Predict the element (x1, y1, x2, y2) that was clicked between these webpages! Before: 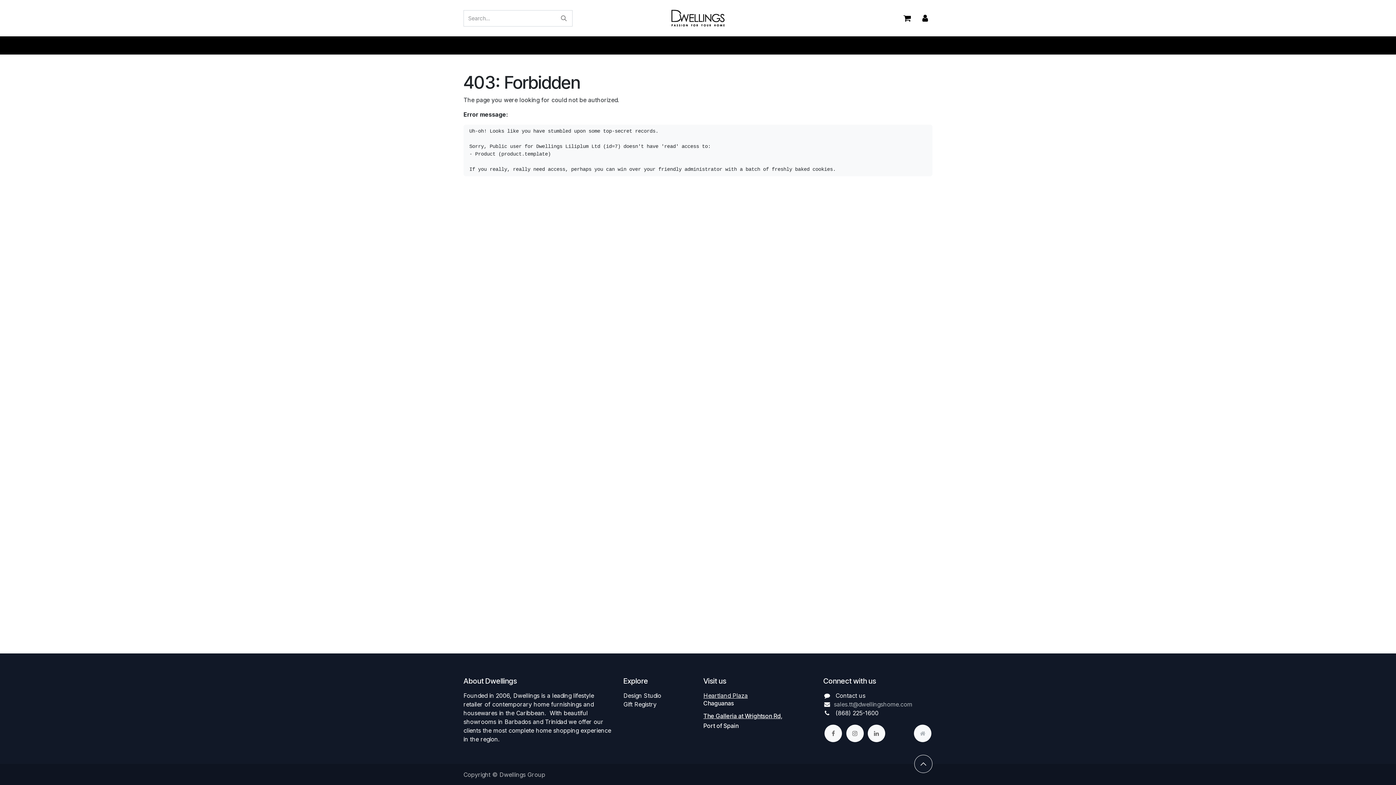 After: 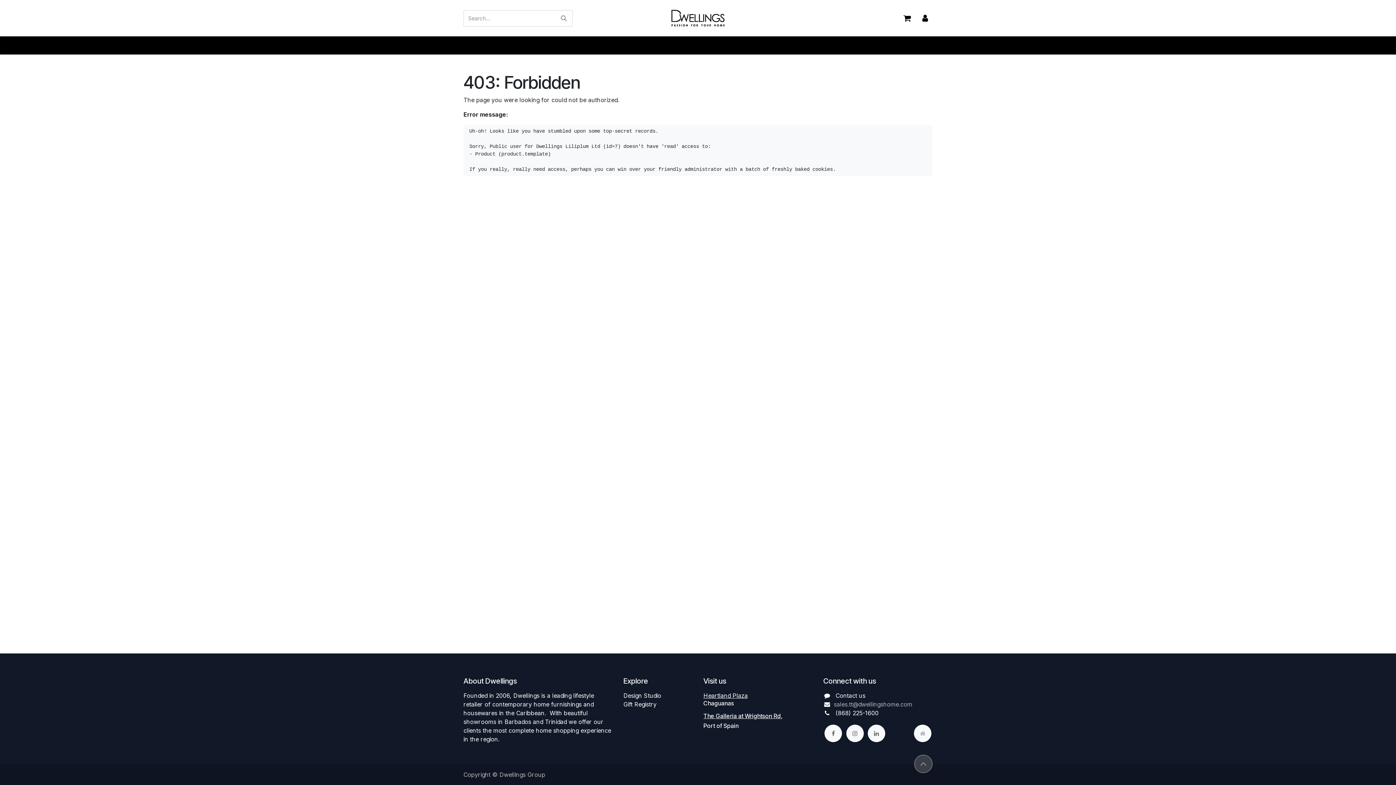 Action: bbox: (914, 755, 932, 773)